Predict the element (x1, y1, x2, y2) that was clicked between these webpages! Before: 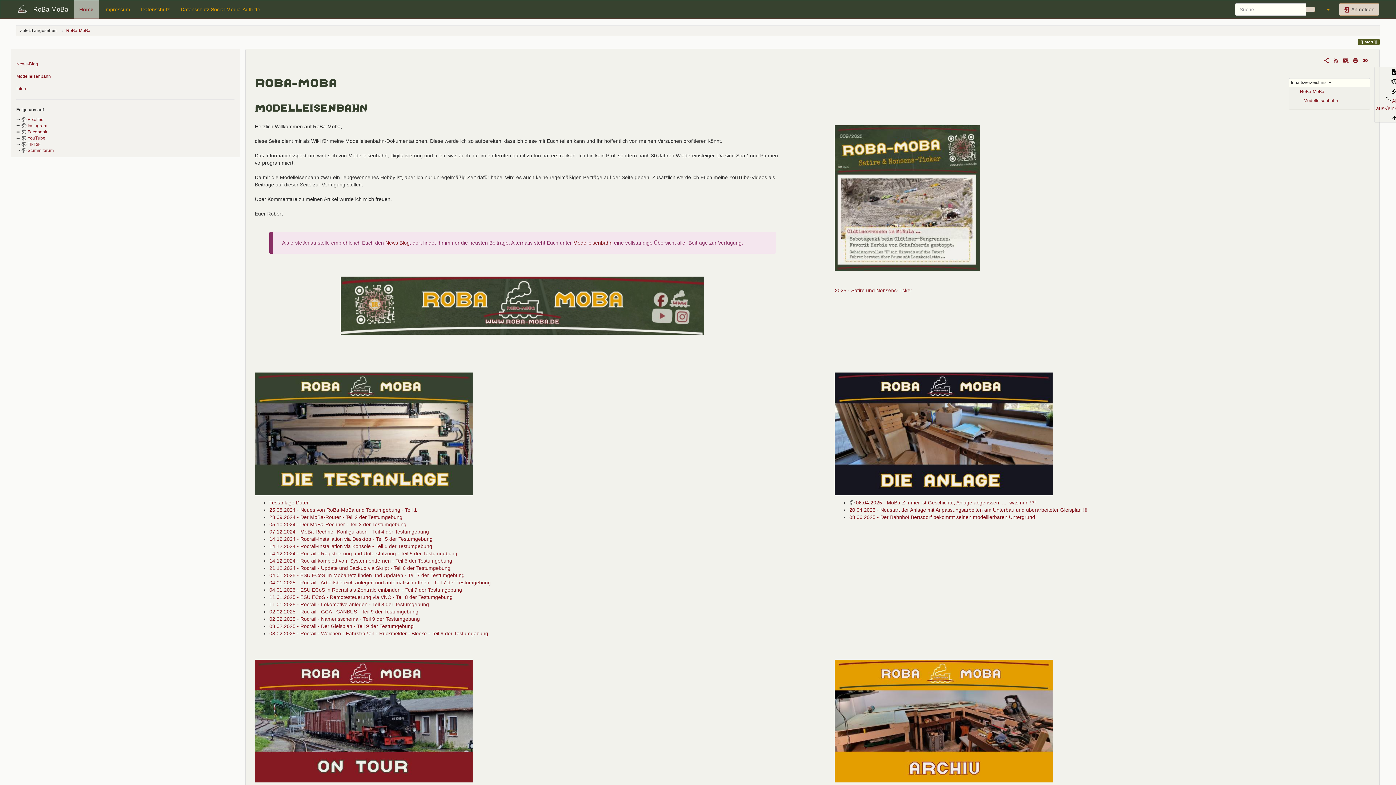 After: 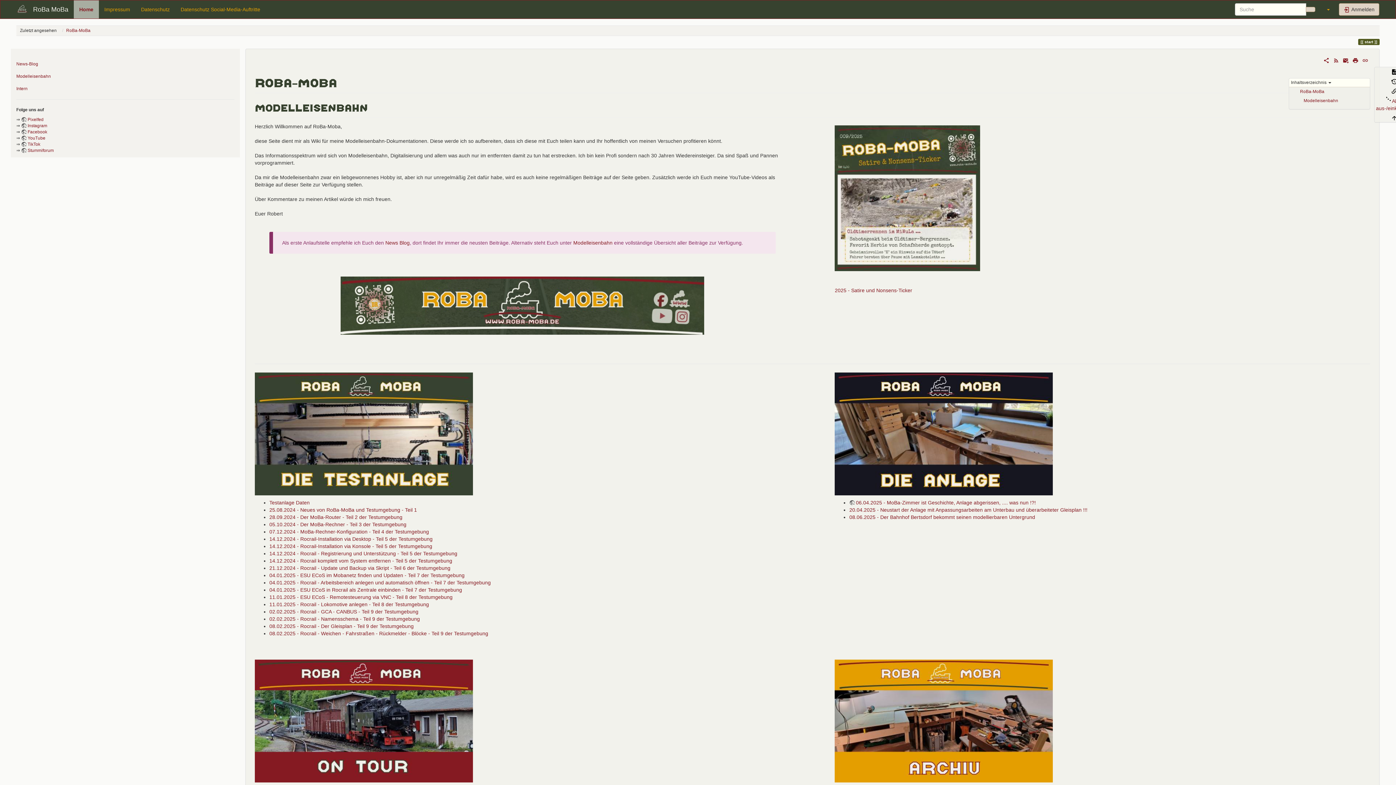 Action: bbox: (73, 0, 98, 18) label: Home